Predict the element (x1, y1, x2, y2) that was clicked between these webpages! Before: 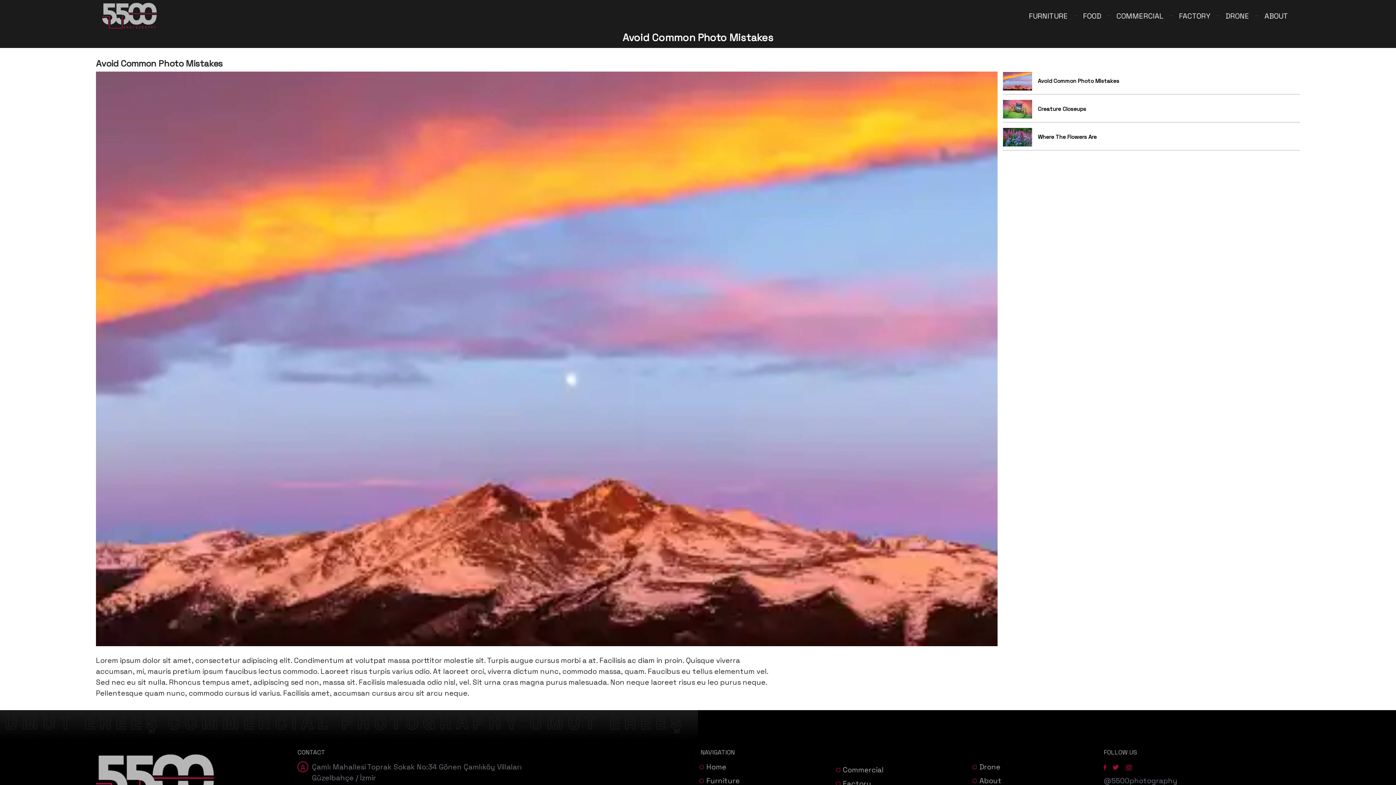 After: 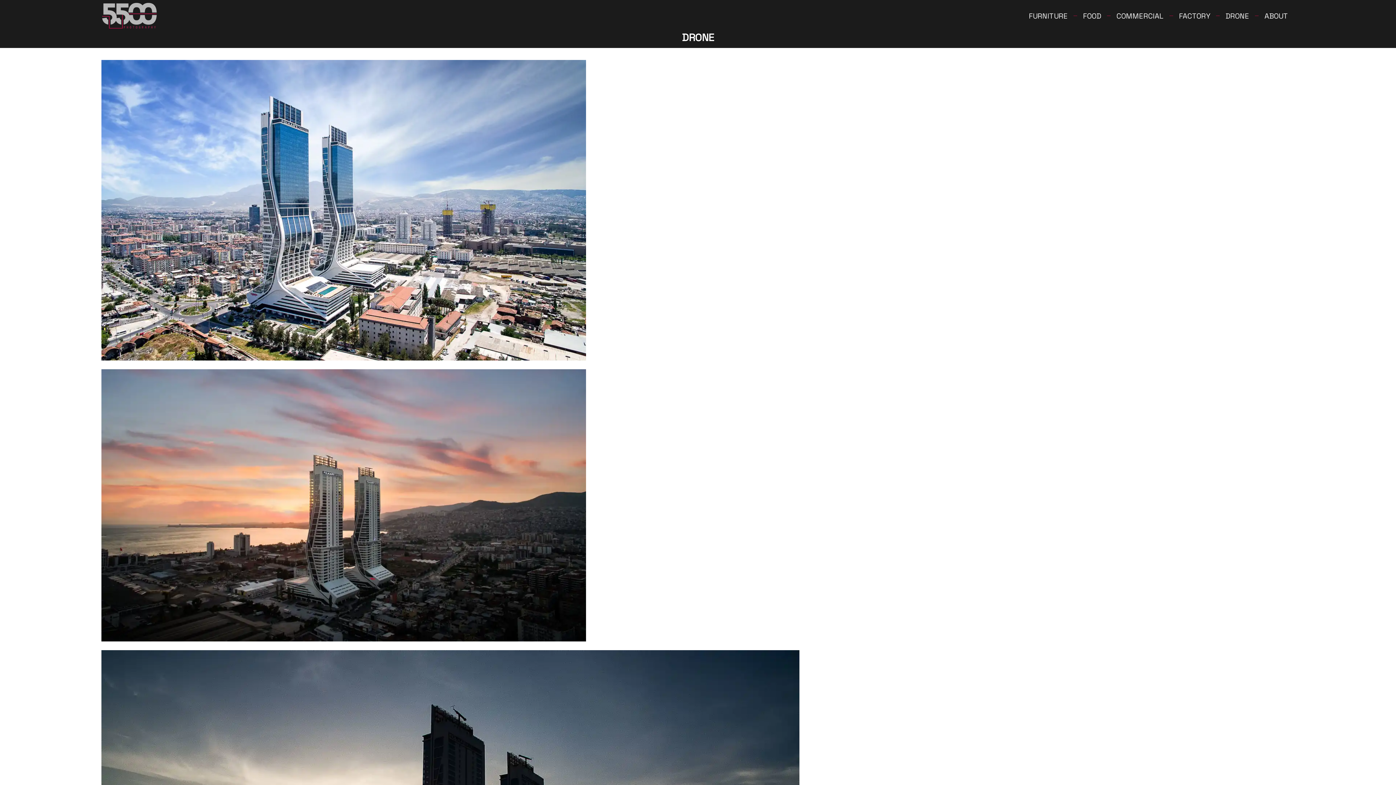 Action: label: DRONE bbox: (1222, 7, 1252, 24)